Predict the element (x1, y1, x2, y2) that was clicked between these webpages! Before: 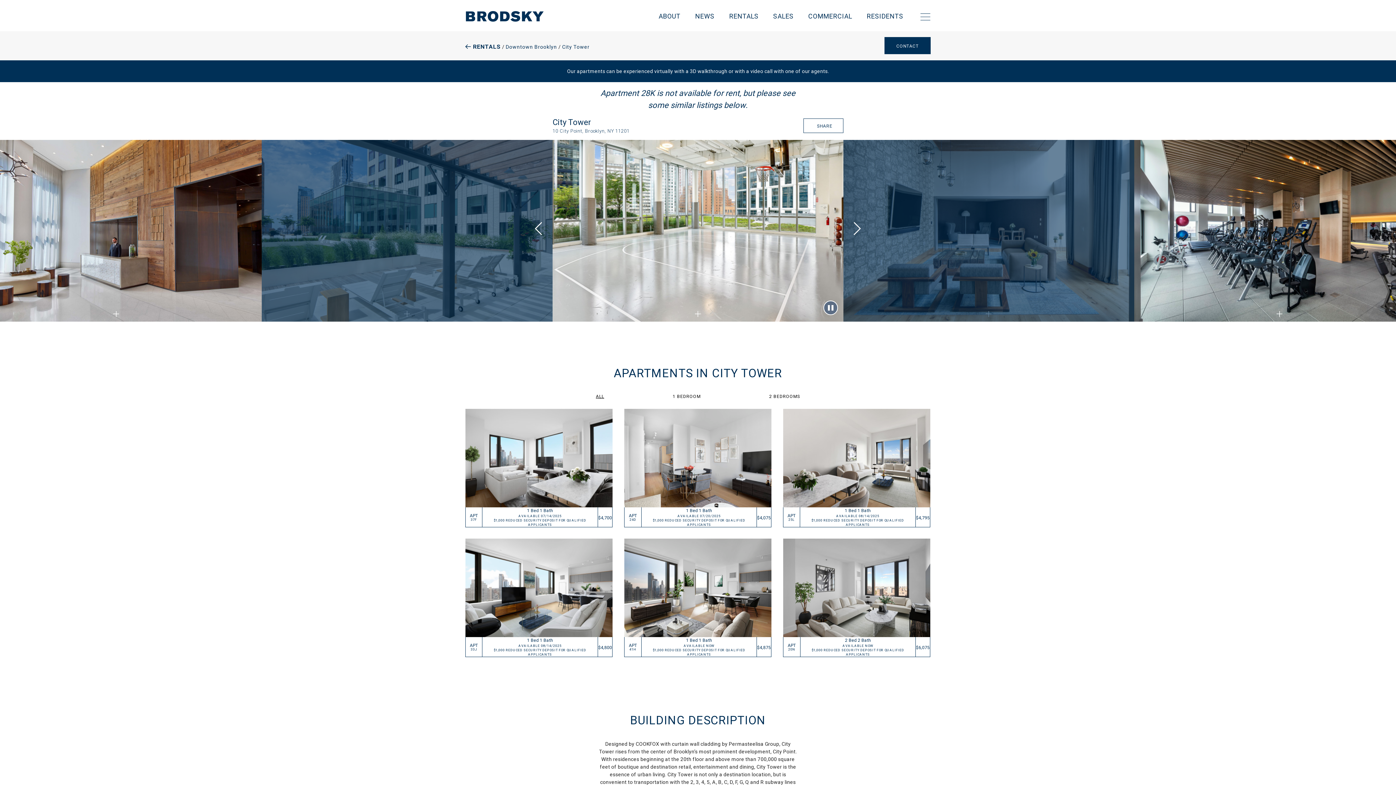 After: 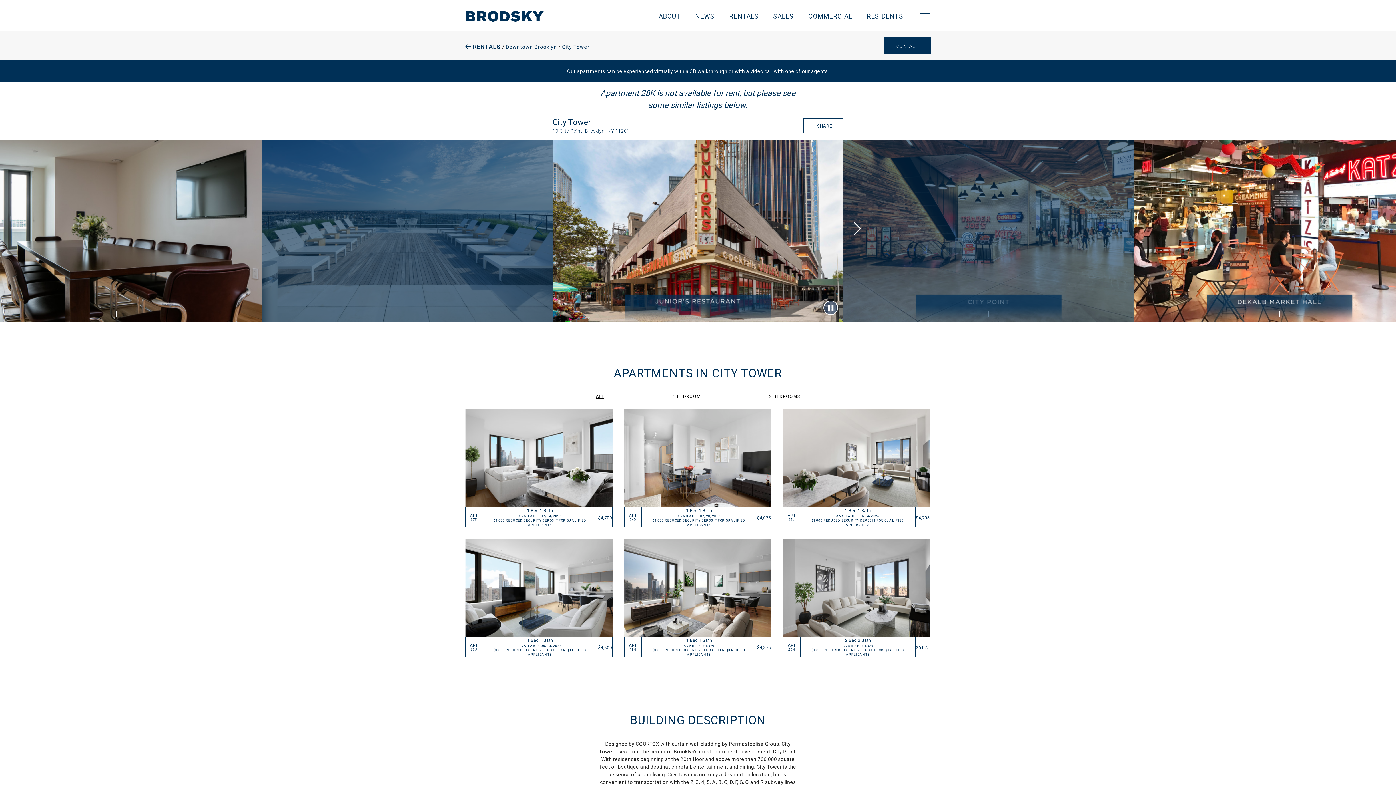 Action: bbox: (532, 221, 545, 239)